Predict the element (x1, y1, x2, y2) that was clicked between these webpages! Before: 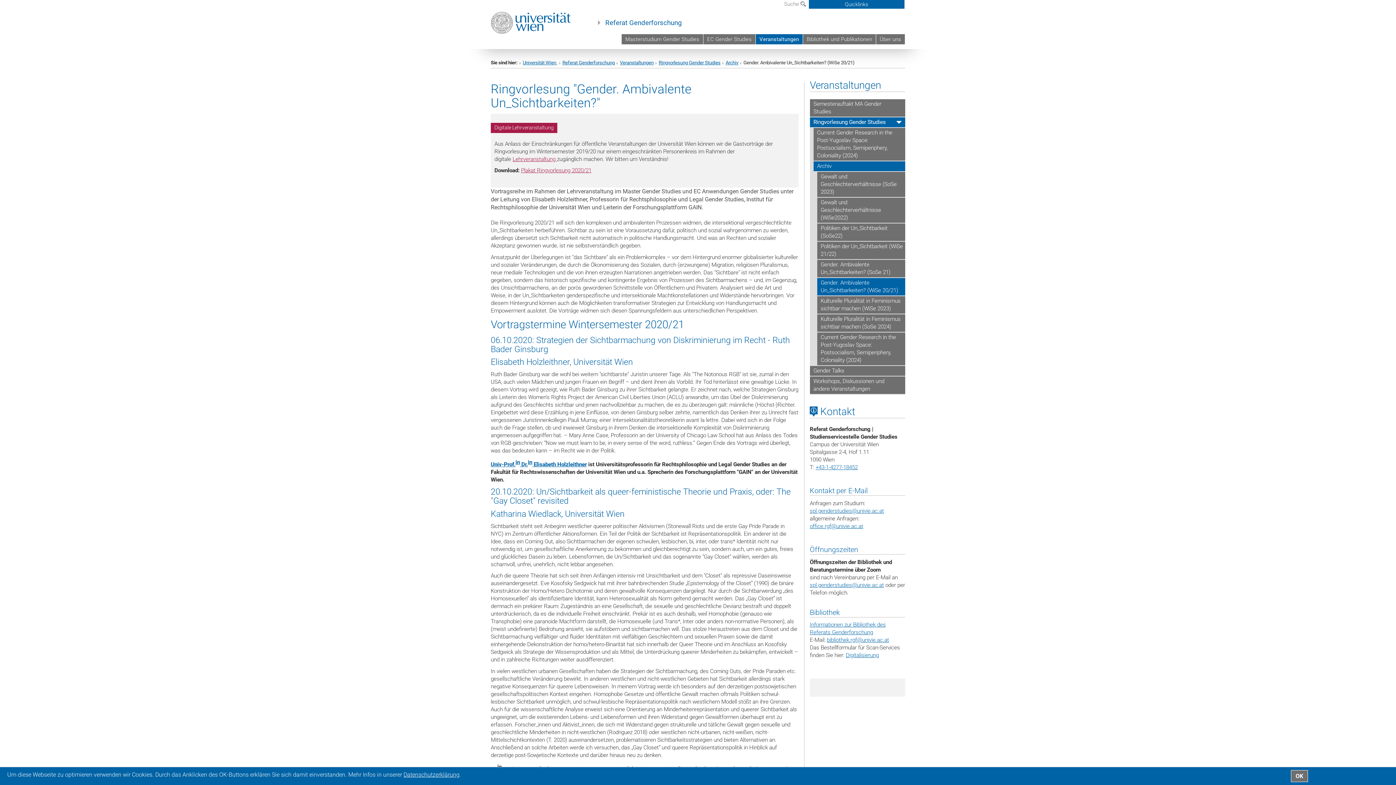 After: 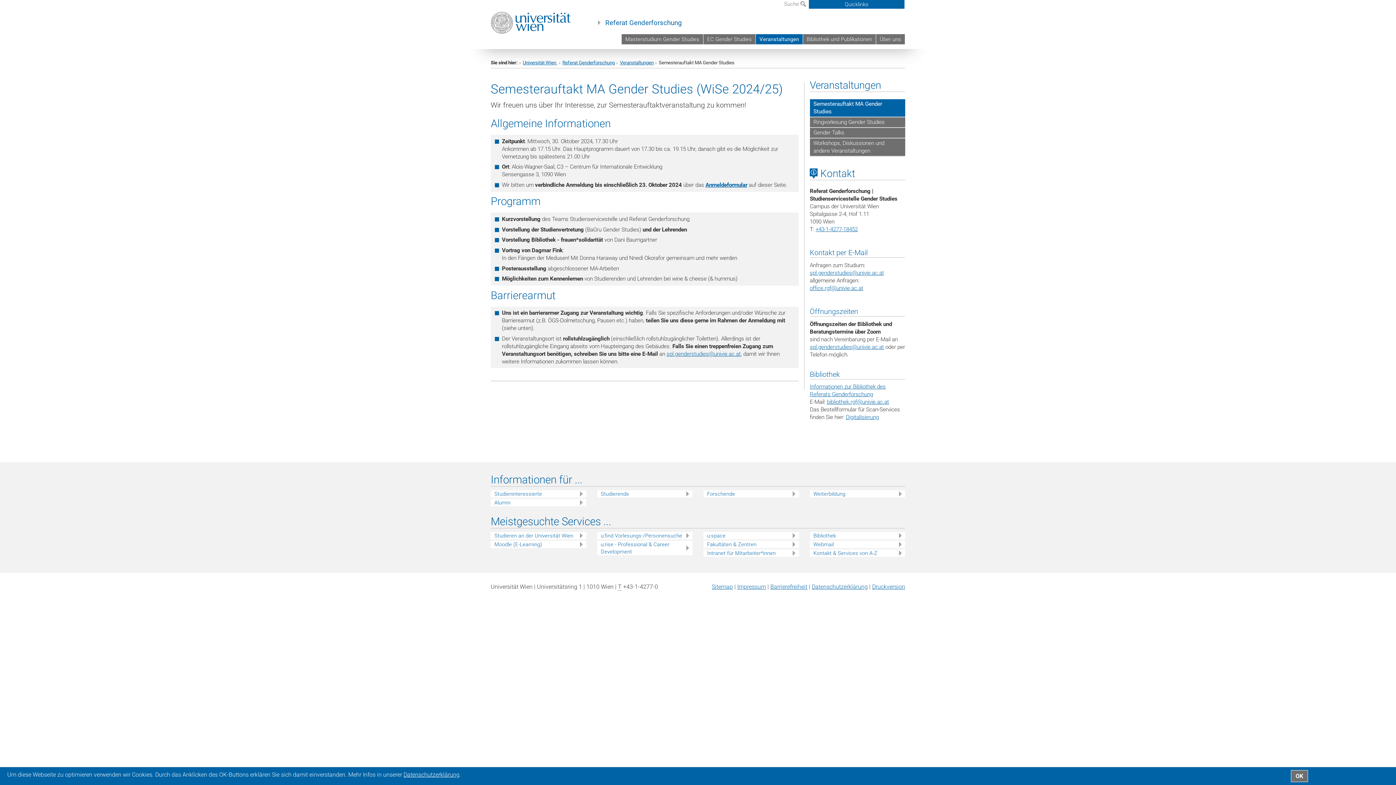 Action: label: Semesterauftakt MA Gender Studies bbox: (810, 99, 905, 117)